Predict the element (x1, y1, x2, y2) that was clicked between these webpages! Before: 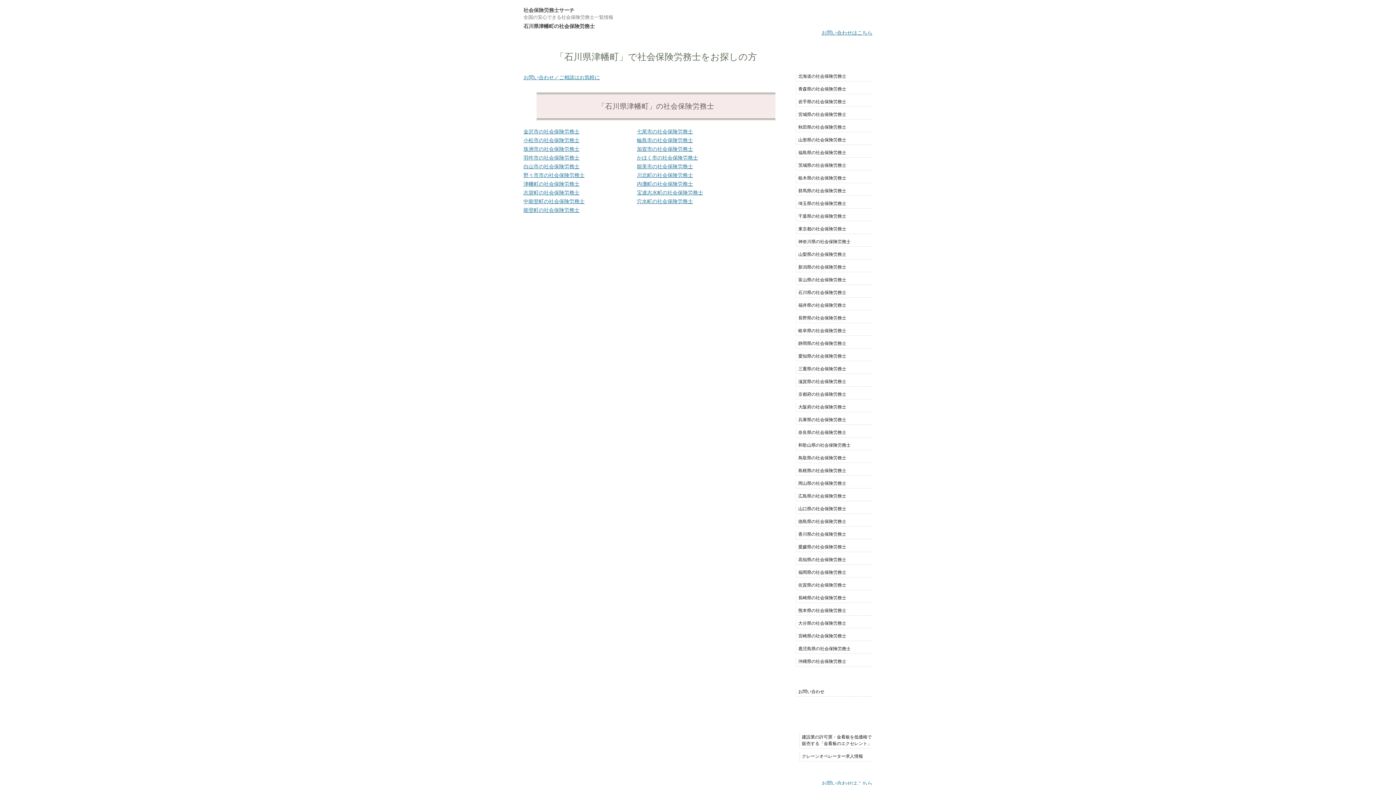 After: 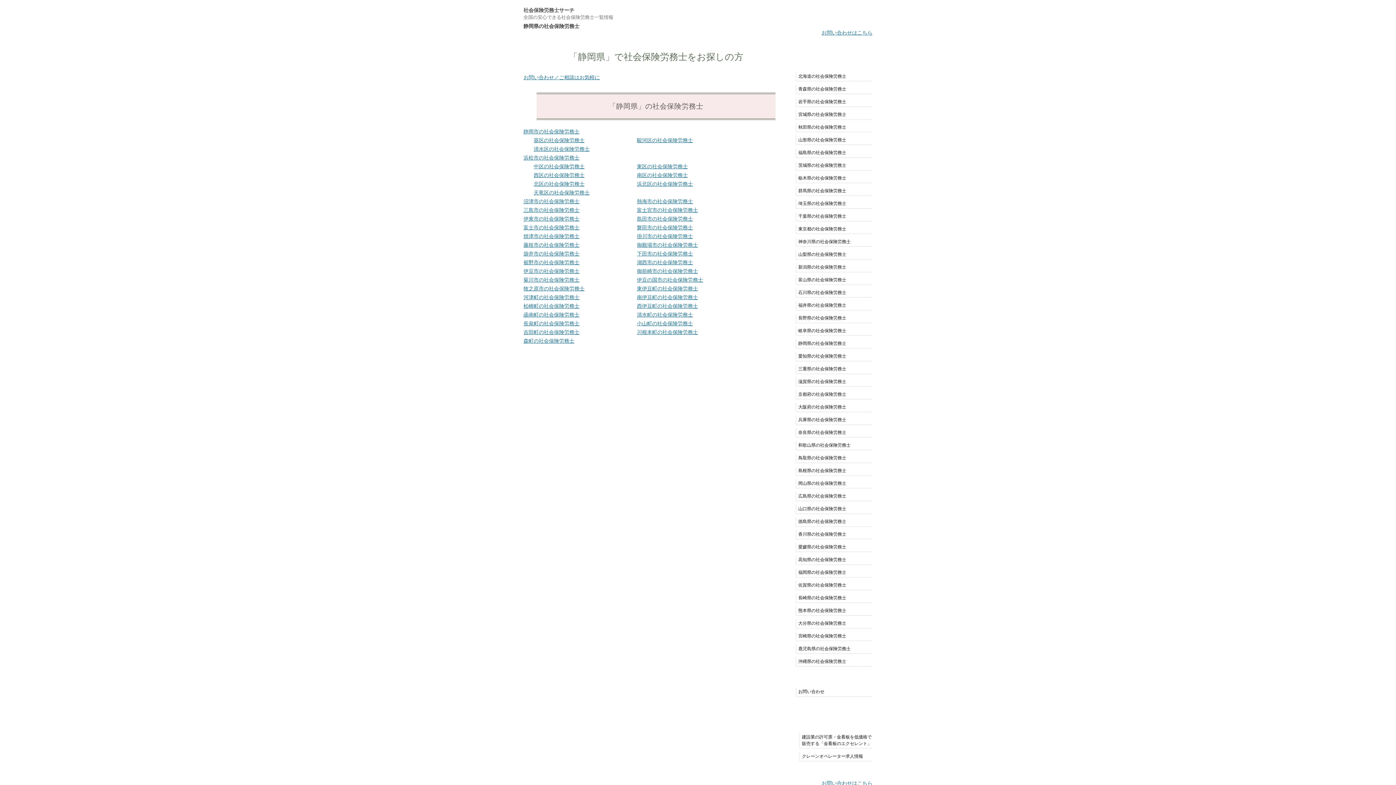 Action: label: 静岡県の社会保険労務士 bbox: (798, 341, 846, 347)